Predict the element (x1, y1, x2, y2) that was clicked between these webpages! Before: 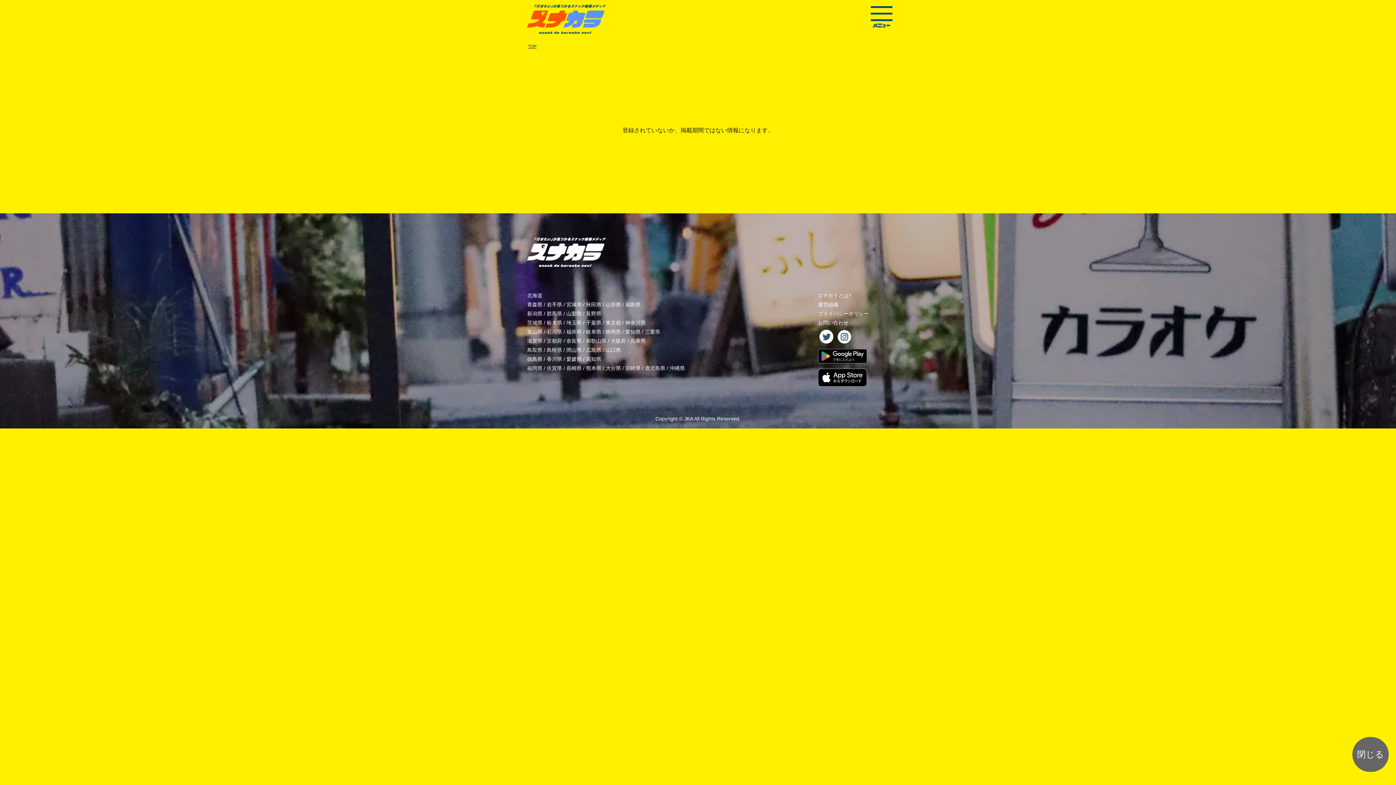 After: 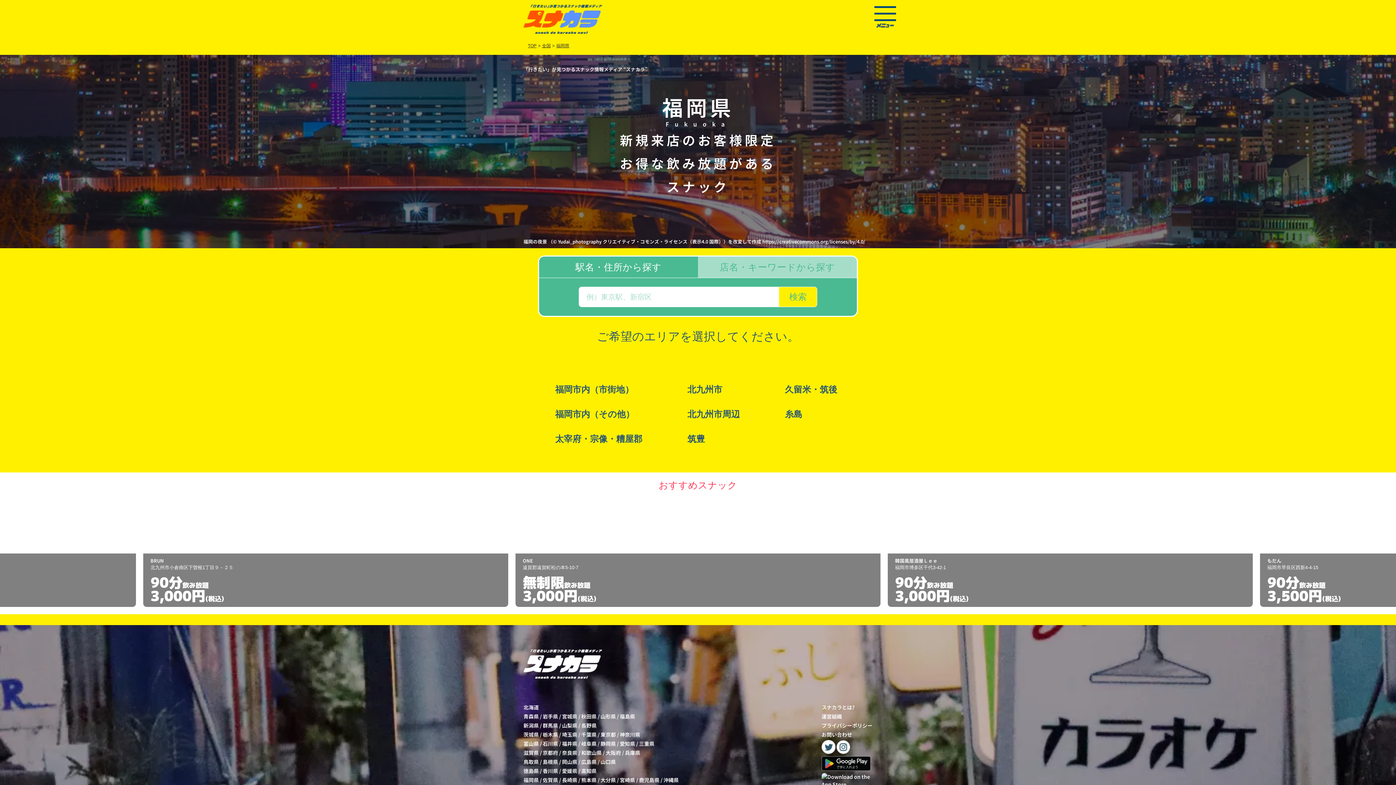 Action: bbox: (527, 365, 542, 371) label: 福岡県